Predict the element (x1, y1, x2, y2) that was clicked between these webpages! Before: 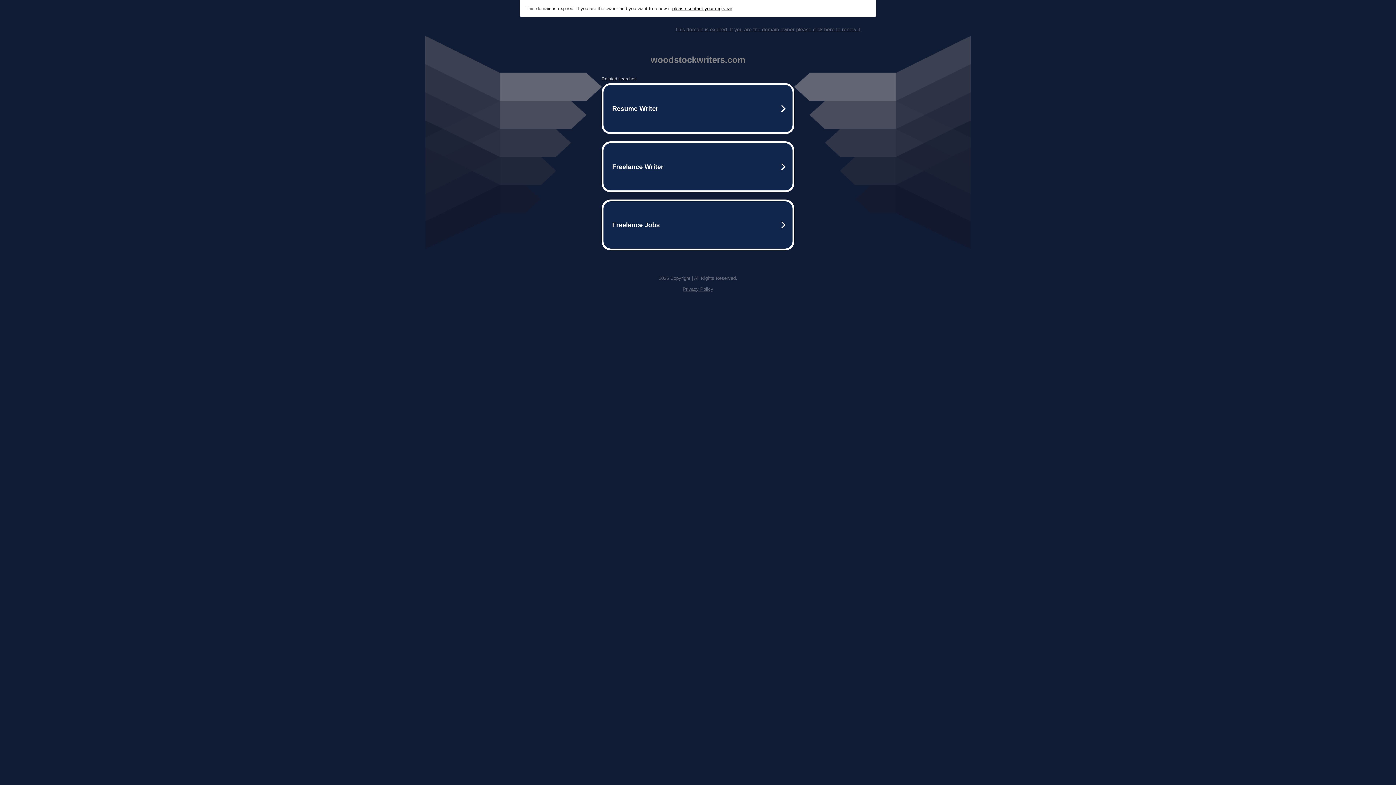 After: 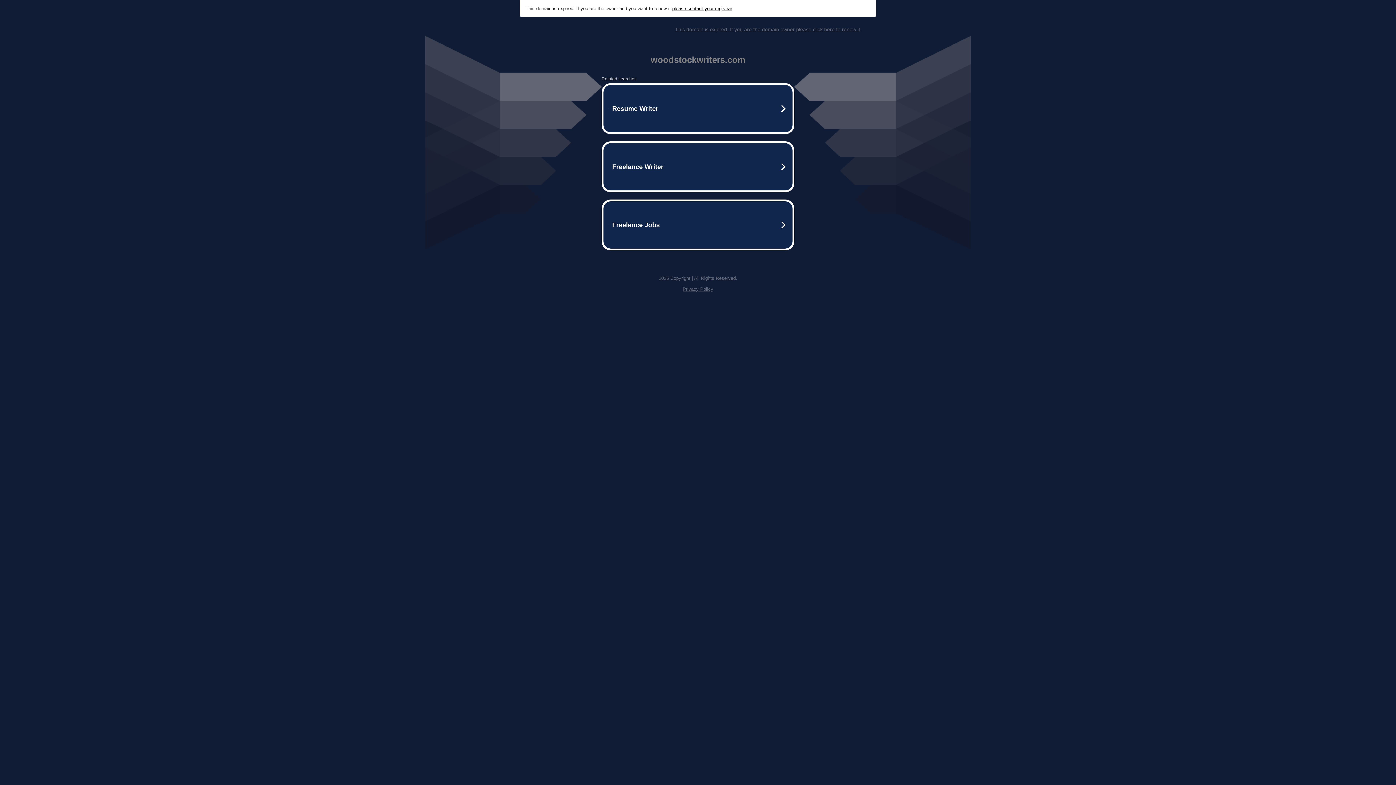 Action: label: This domain is expired. If you are the domain owner please click here to renew it. bbox: (675, 26, 861, 32)